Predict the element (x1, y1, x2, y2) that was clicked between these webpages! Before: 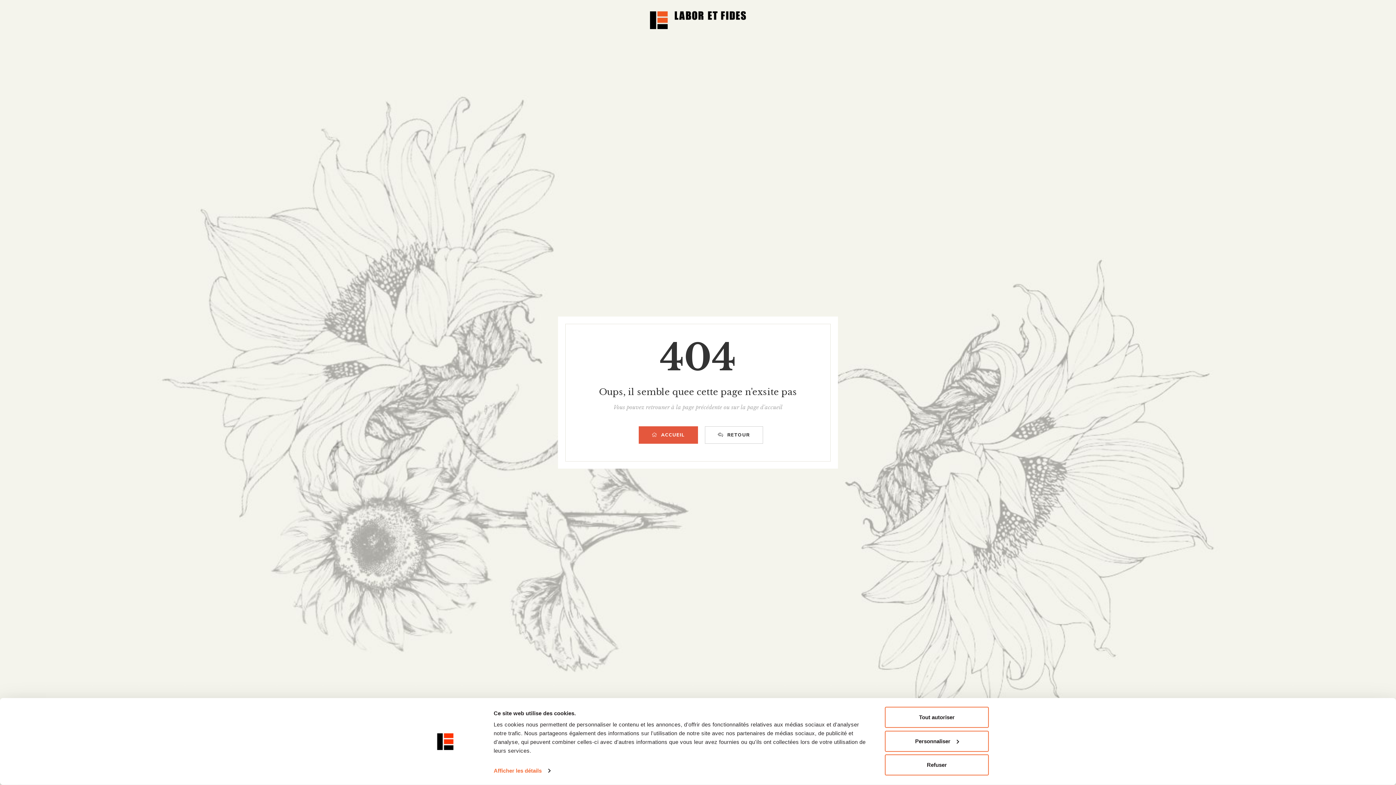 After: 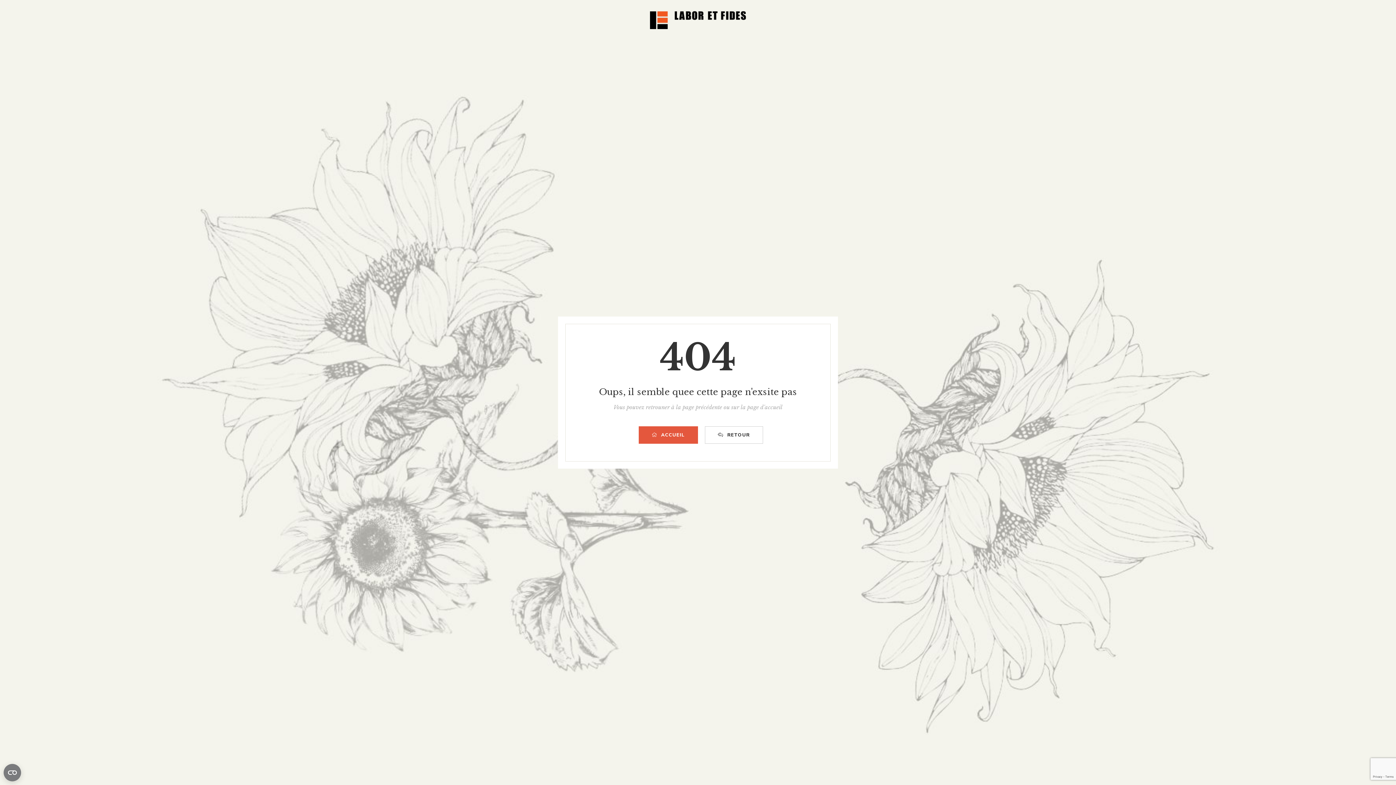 Action: label: Refuser bbox: (885, 754, 989, 775)